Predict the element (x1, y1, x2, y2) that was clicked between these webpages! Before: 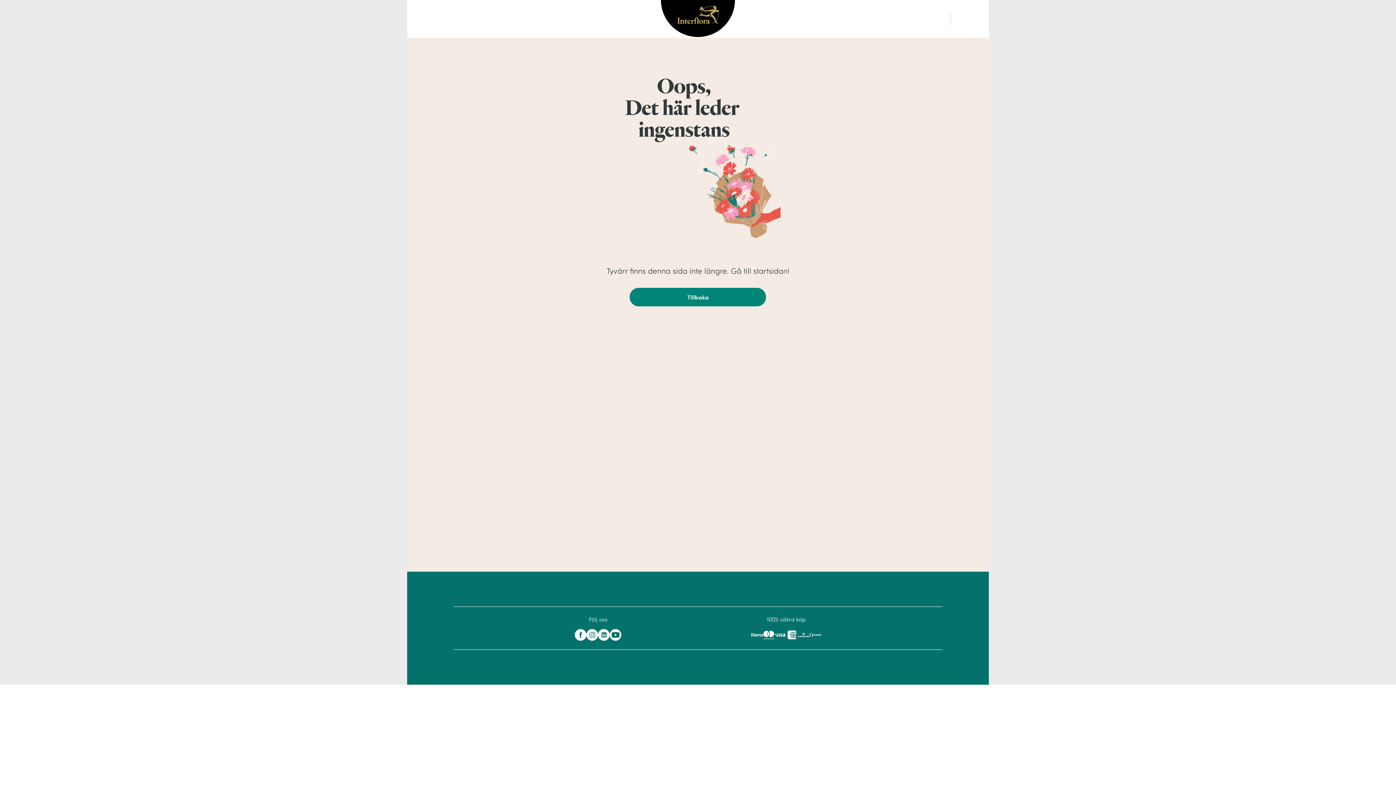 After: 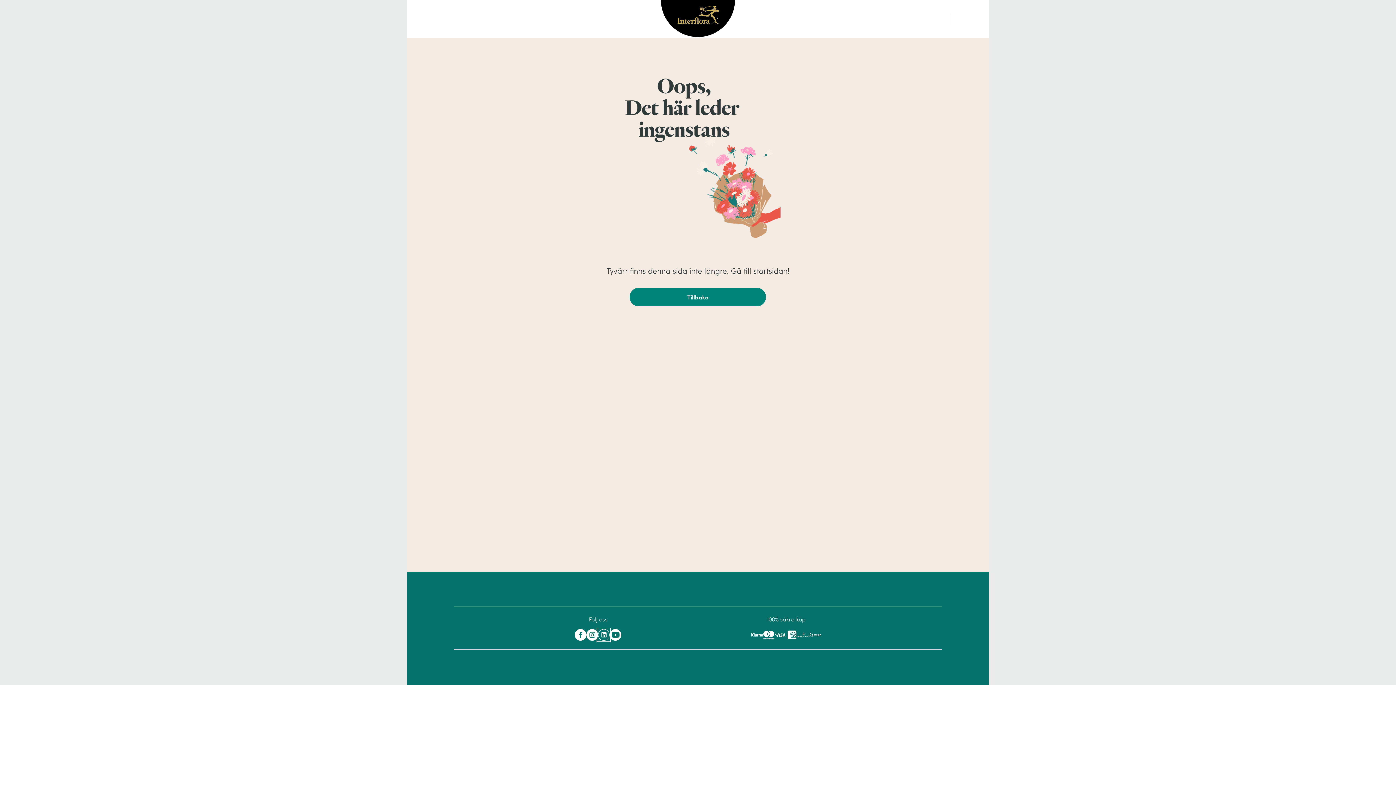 Action: bbox: (598, 629, 609, 641) label: Interflora på Linkedin